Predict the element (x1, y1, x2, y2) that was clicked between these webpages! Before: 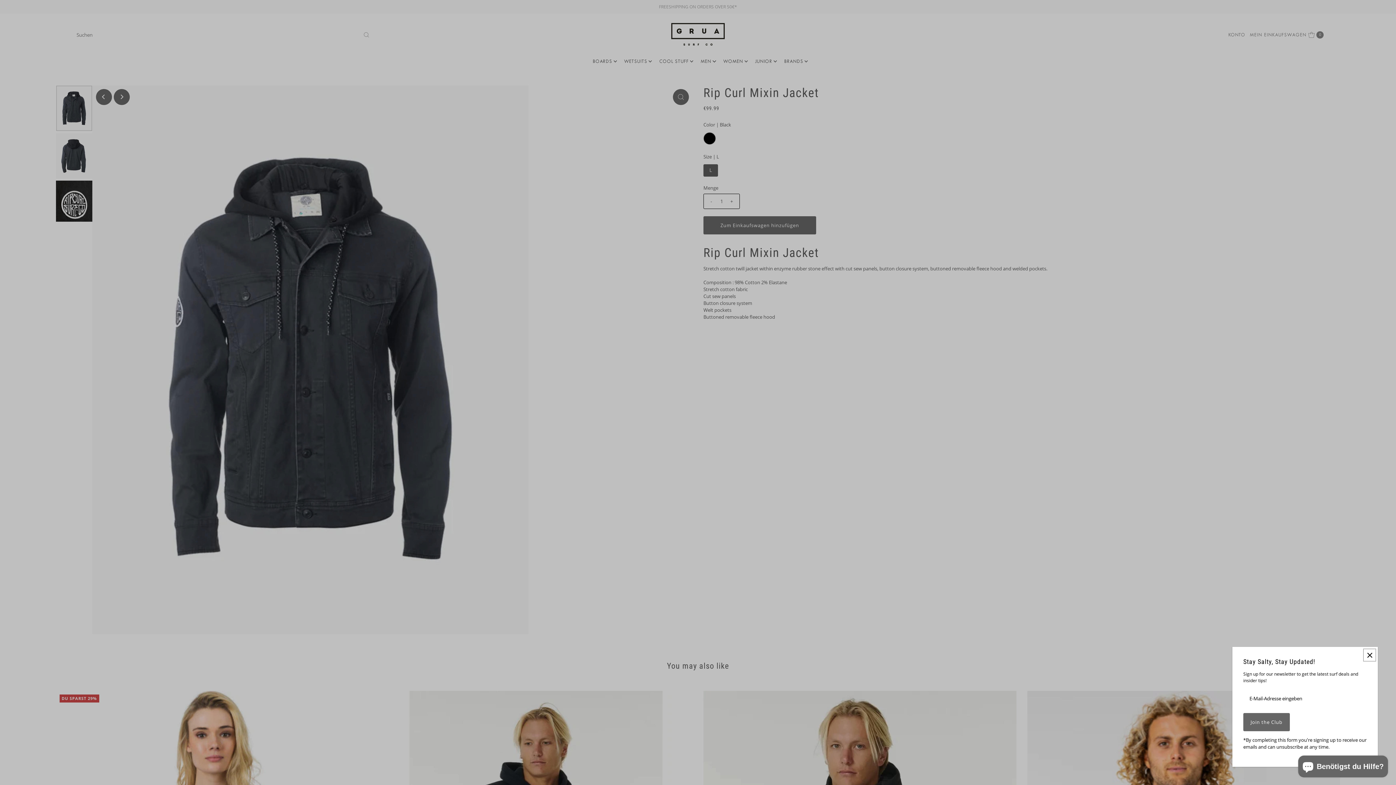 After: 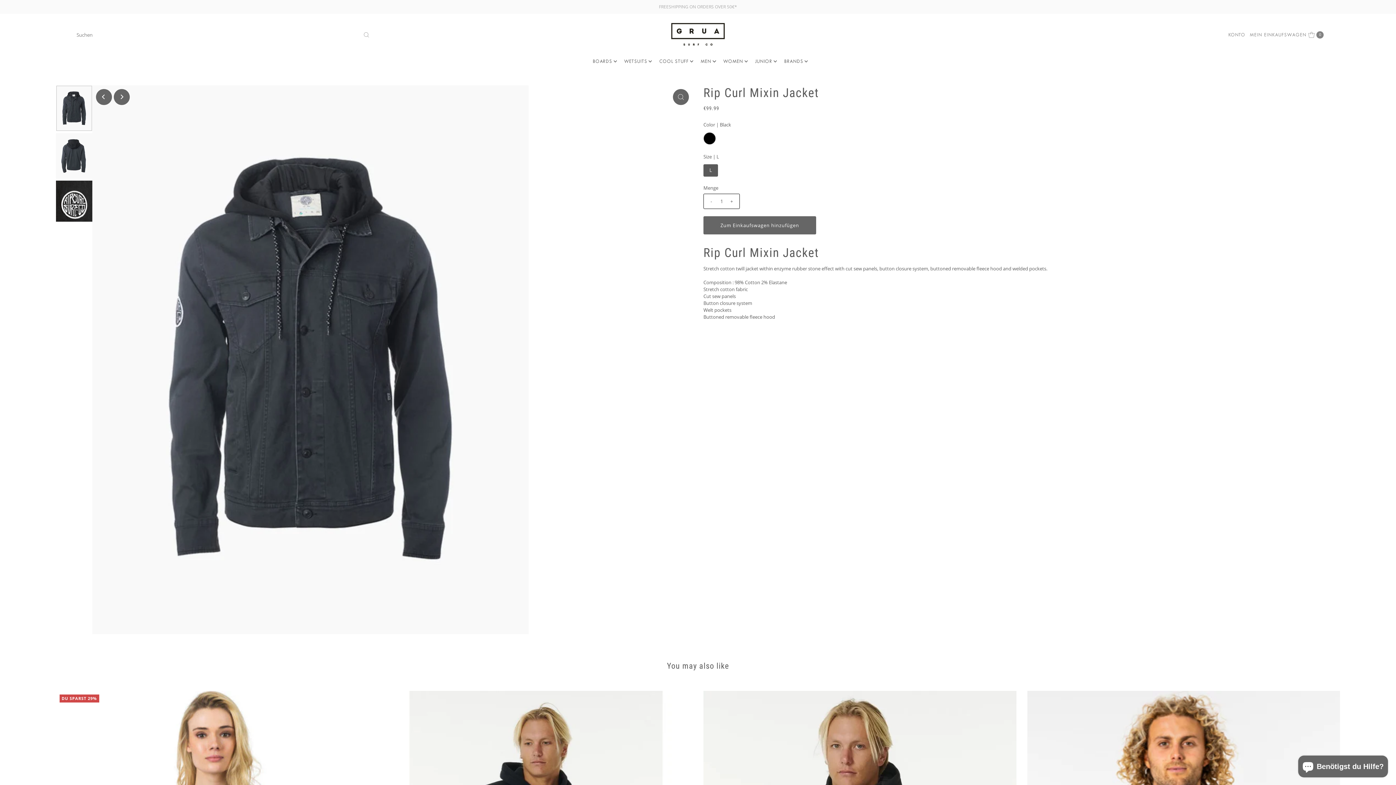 Action: bbox: (1363, 649, 1376, 661) label: Close popup